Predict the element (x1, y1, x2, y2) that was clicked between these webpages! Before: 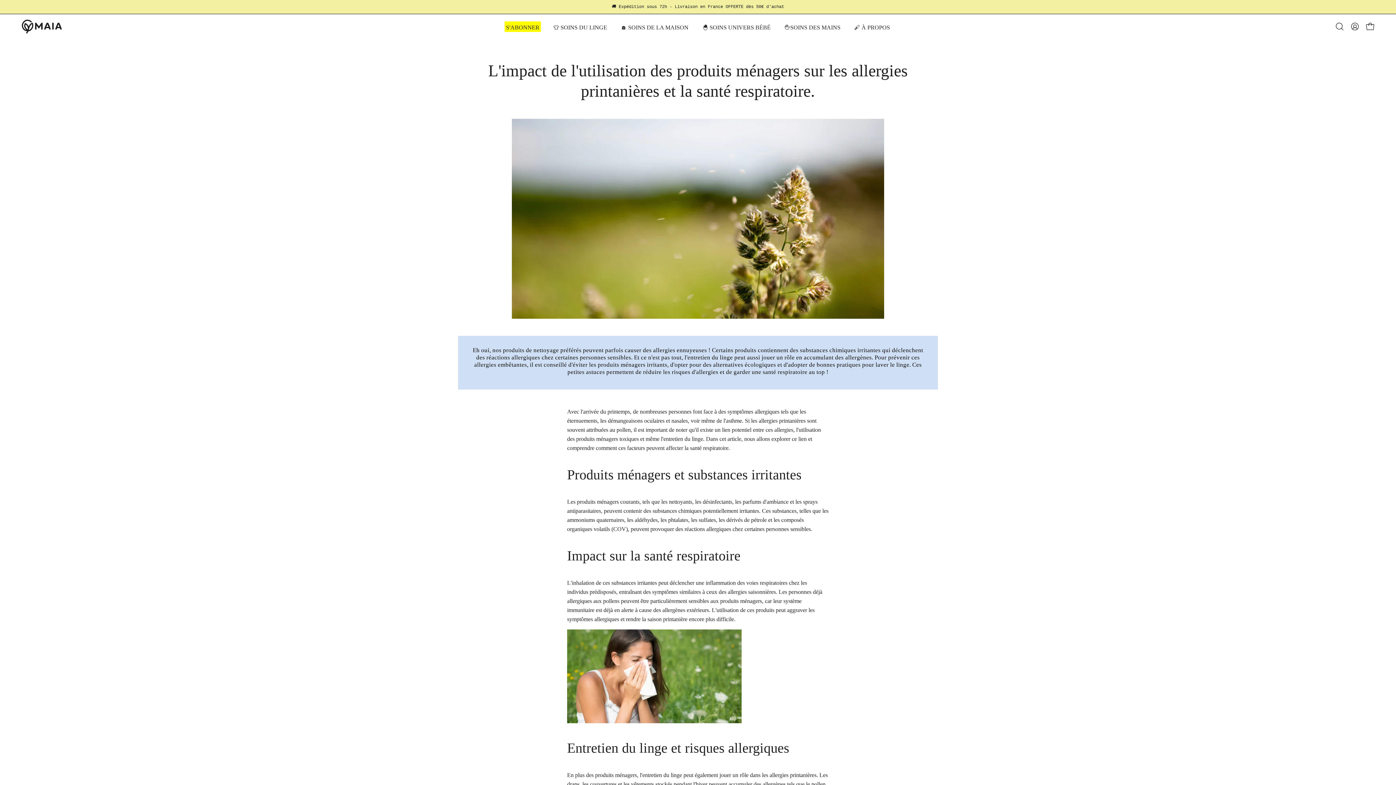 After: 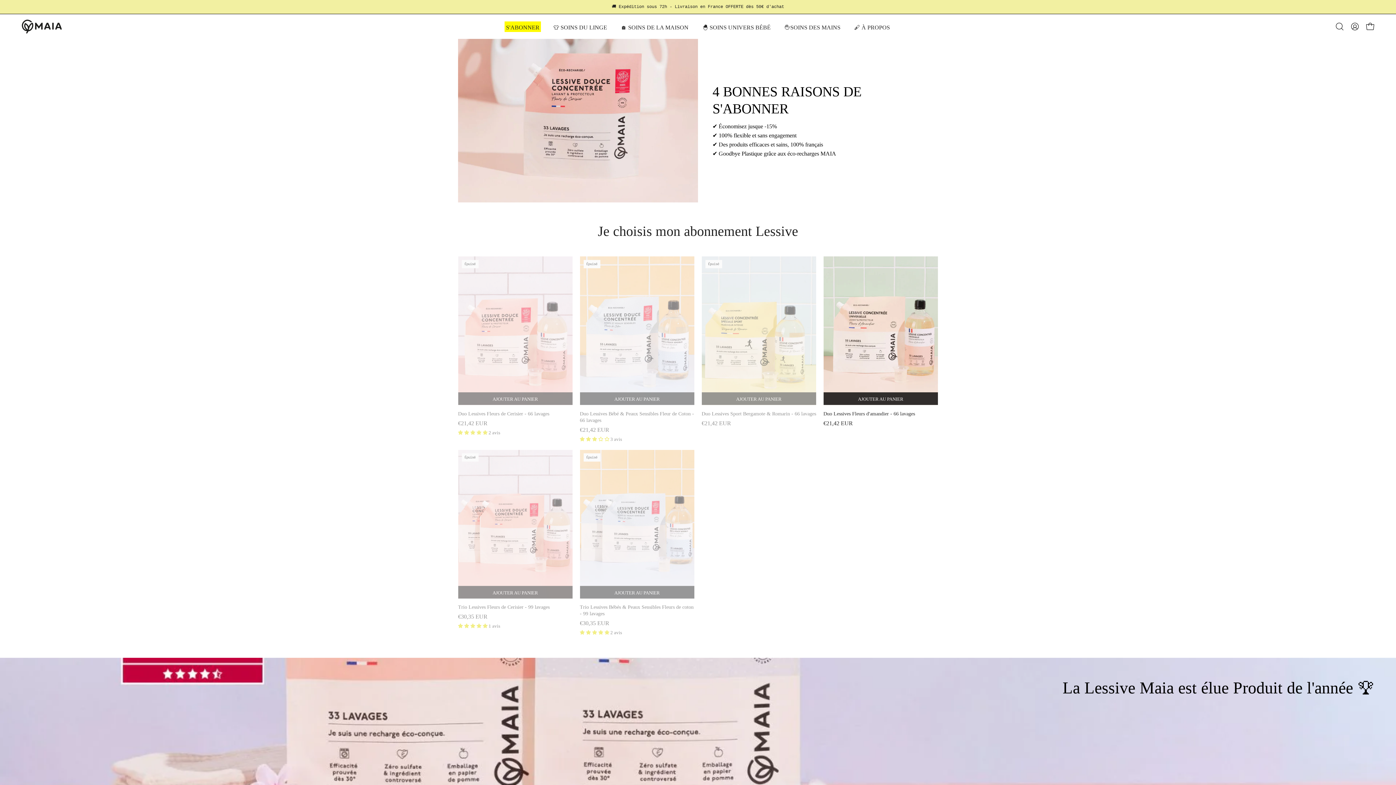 Action: label: S'ABONNER bbox: (499, 14, 546, 38)